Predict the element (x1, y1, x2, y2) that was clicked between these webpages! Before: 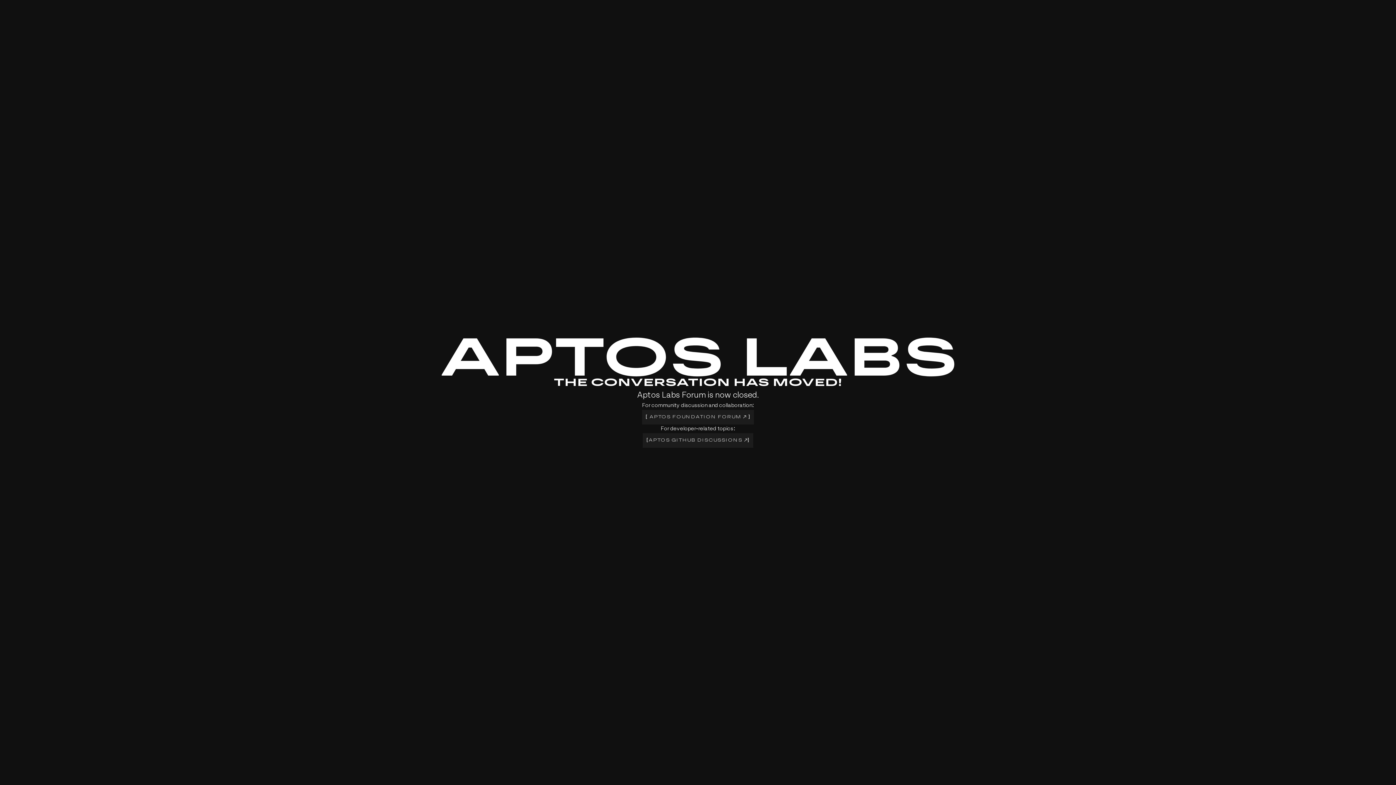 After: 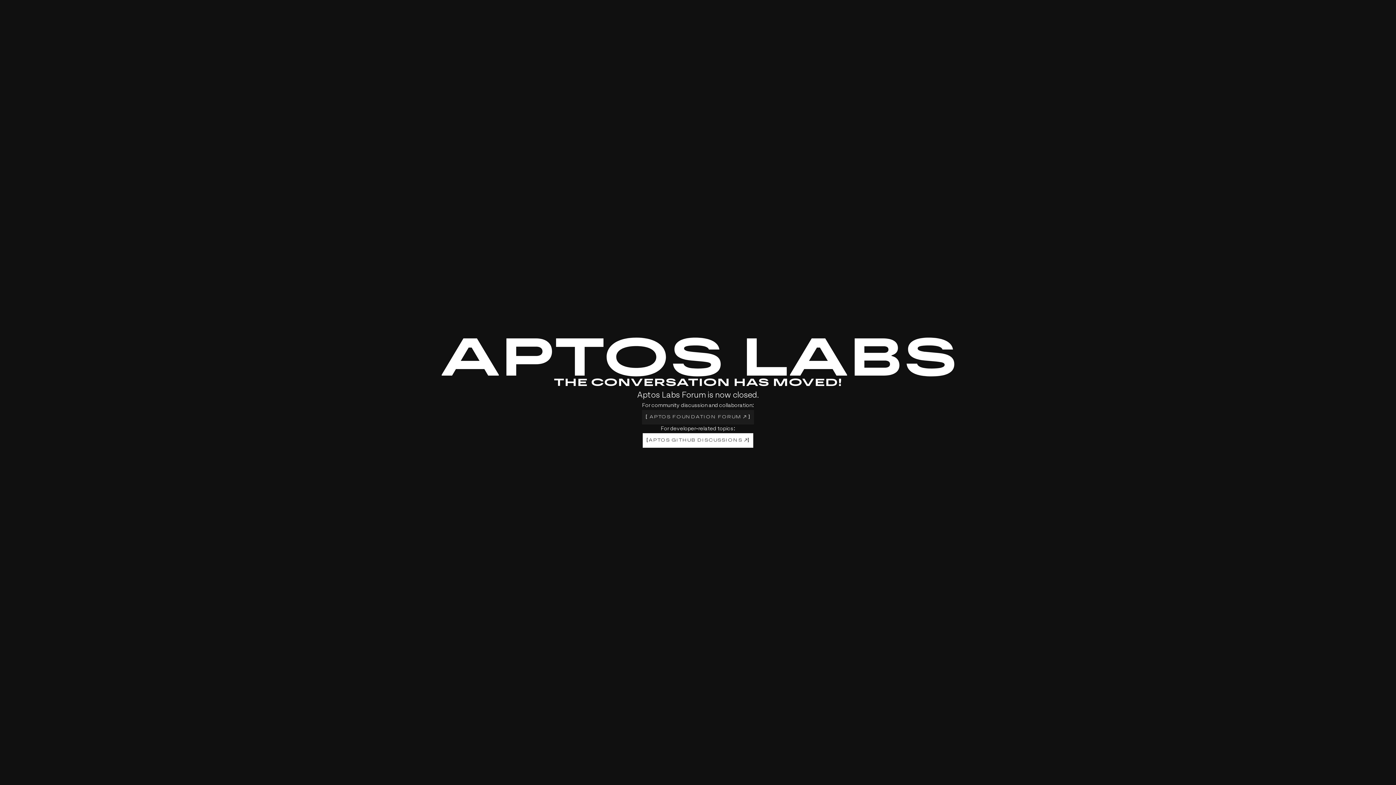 Action: label: [
APTOS GITHUB DISCUSSIONS 
] bbox: (642, 433, 753, 447)